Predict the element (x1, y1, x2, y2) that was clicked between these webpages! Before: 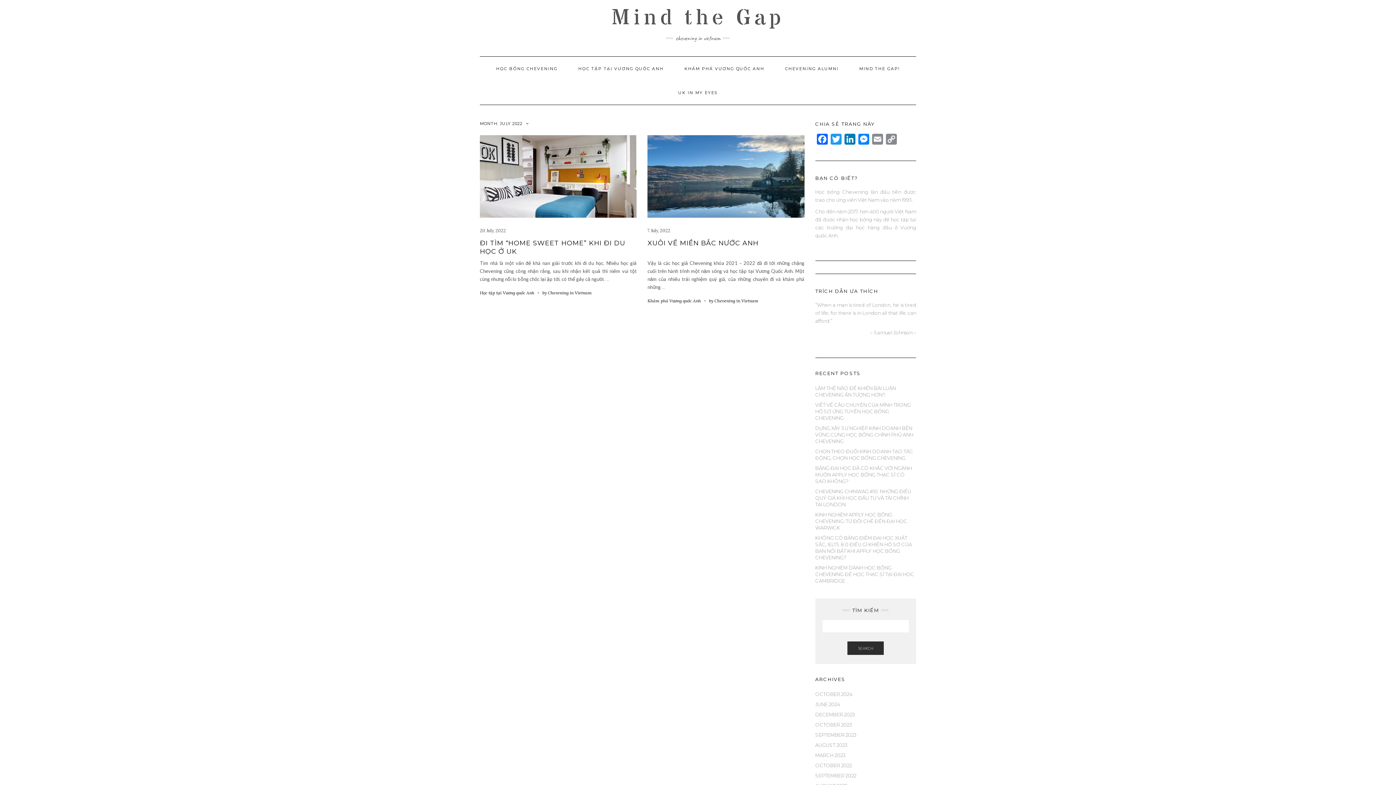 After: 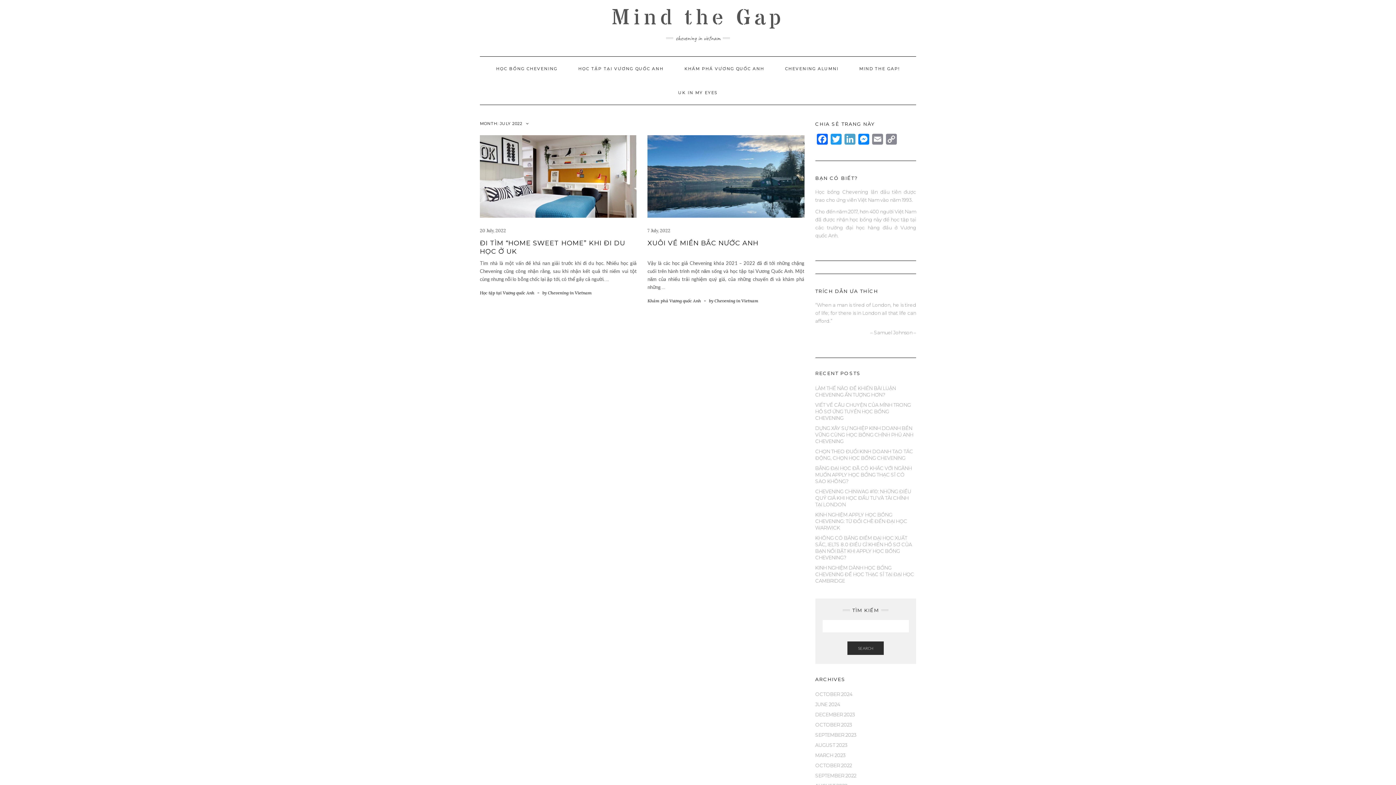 Action: label: LinkedIn bbox: (843, 133, 856, 148)